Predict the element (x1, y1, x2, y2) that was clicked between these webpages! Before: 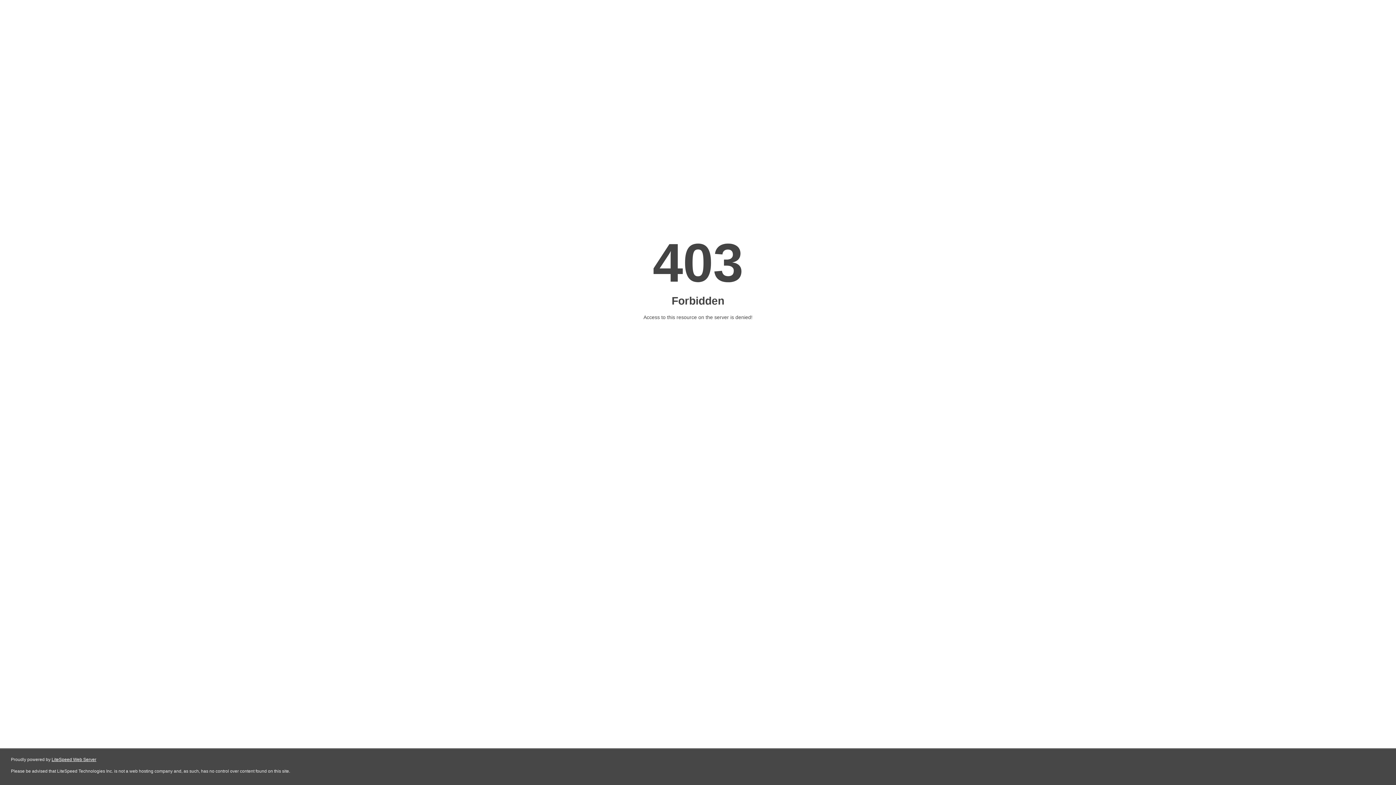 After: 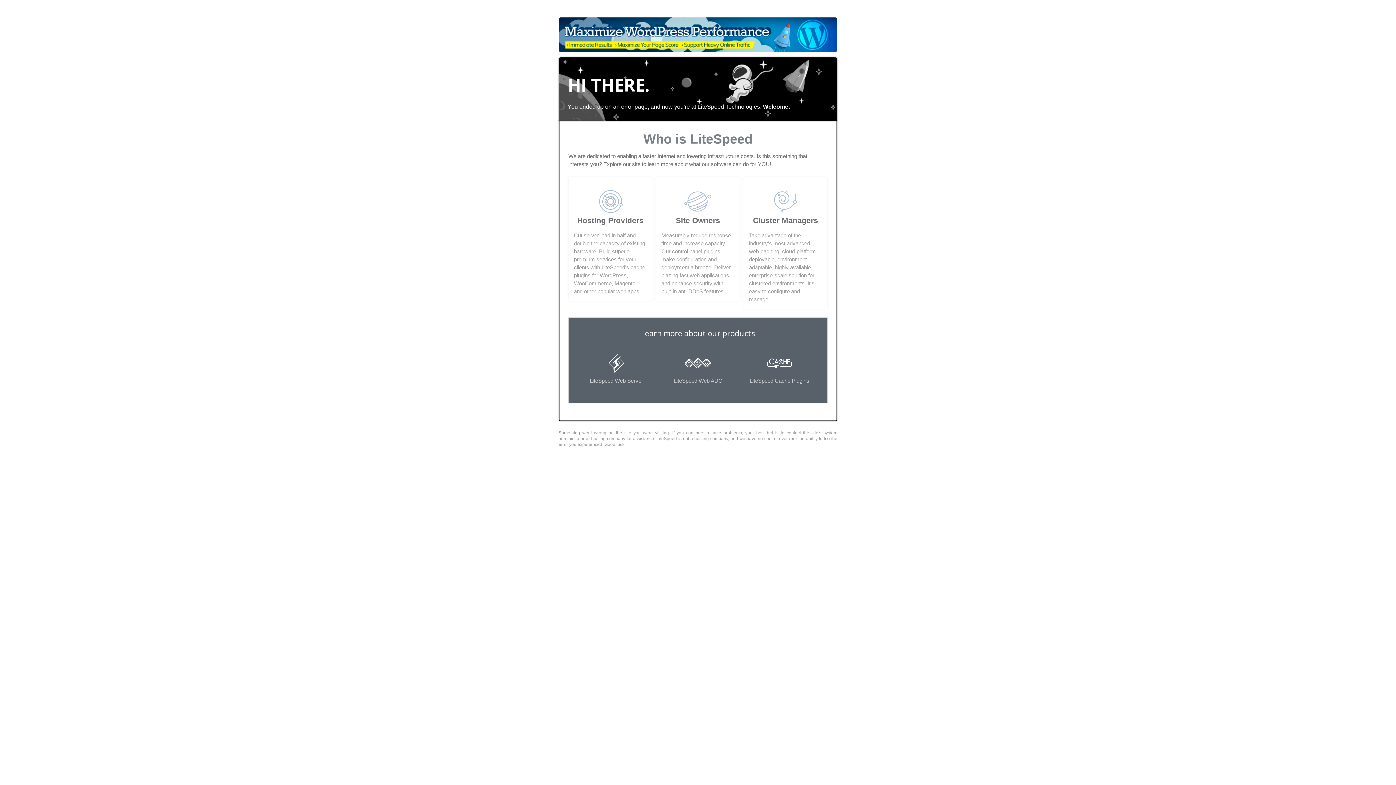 Action: label: LiteSpeed Web Server bbox: (51, 757, 96, 762)